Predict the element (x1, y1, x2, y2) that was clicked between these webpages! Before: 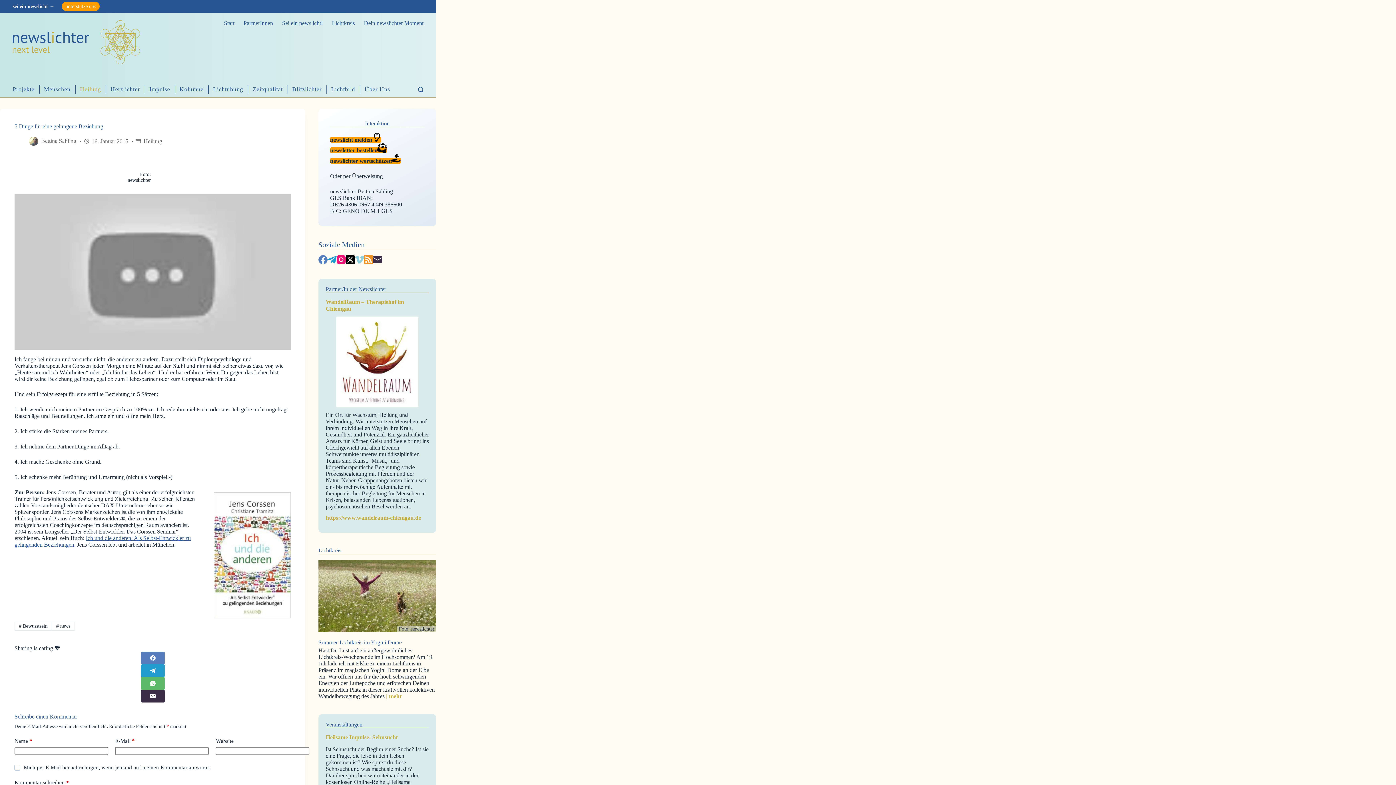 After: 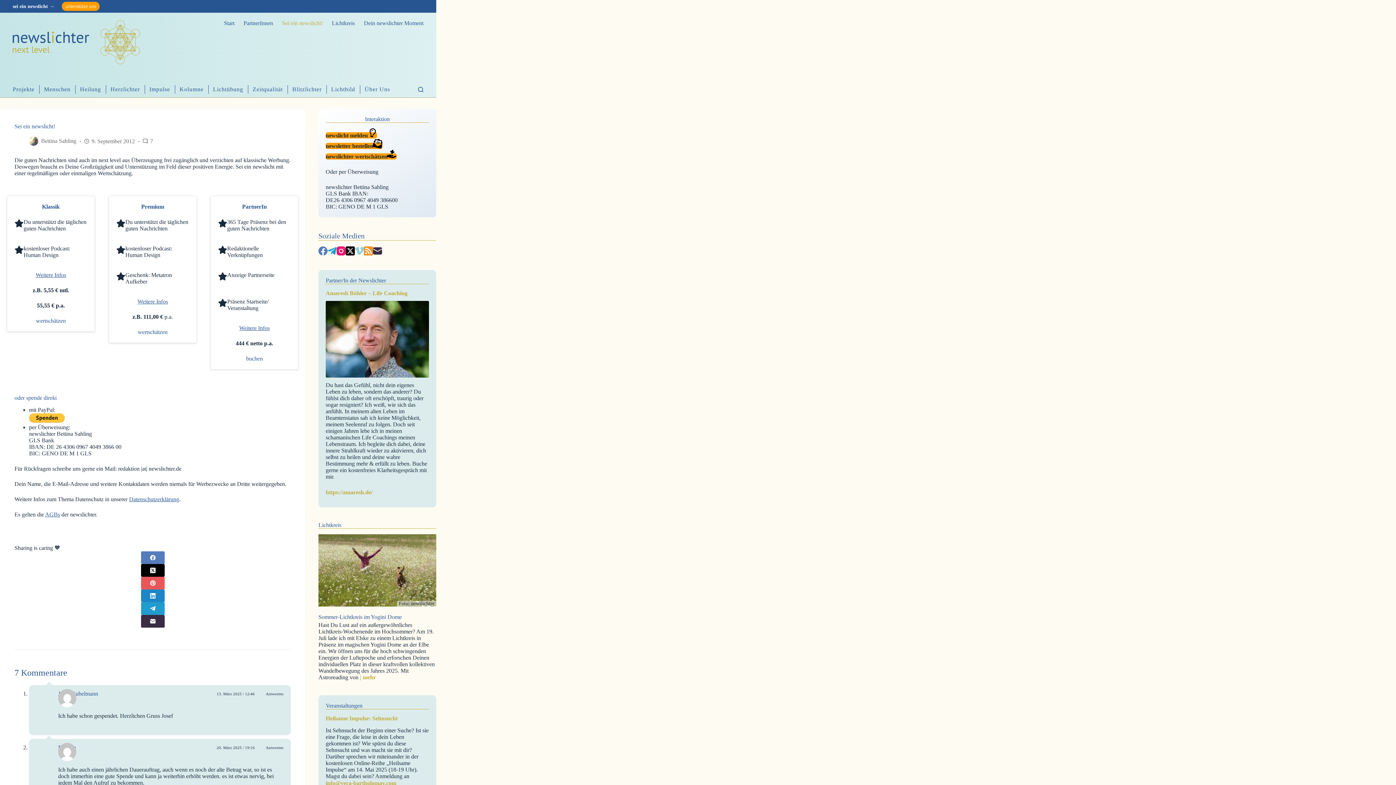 Action: bbox: (61, 1, 99, 10) label: unterstütze uns